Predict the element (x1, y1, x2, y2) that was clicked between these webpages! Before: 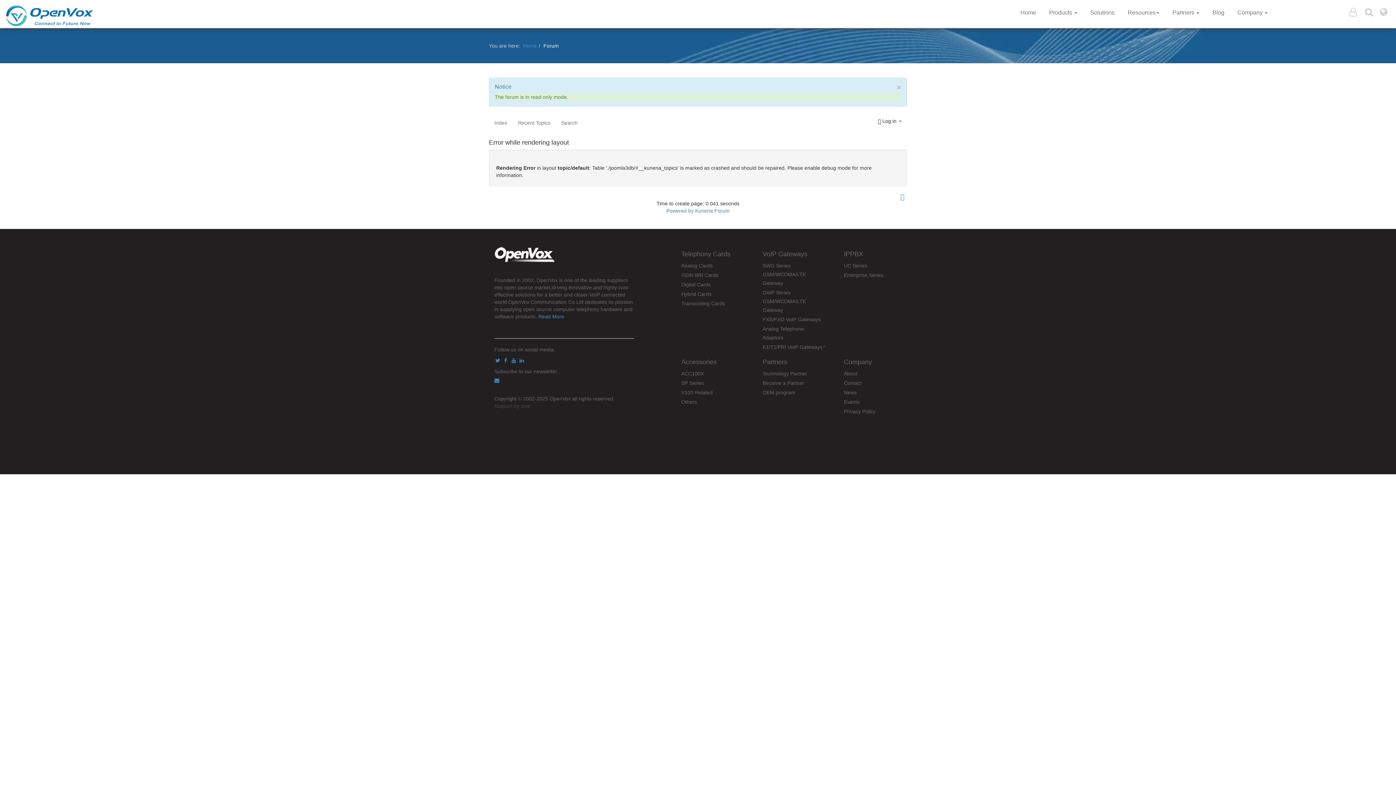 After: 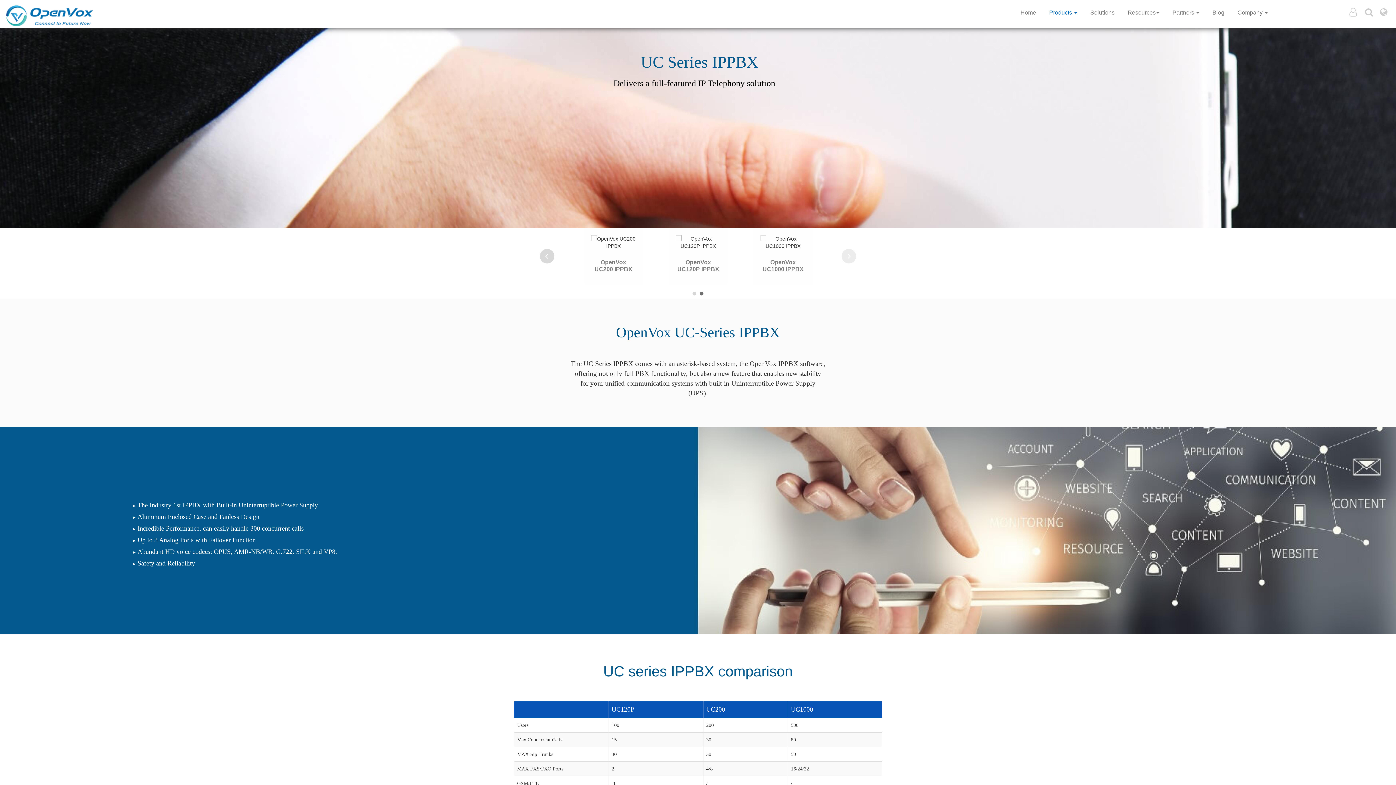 Action: label: UC Series bbox: (844, 261, 905, 270)